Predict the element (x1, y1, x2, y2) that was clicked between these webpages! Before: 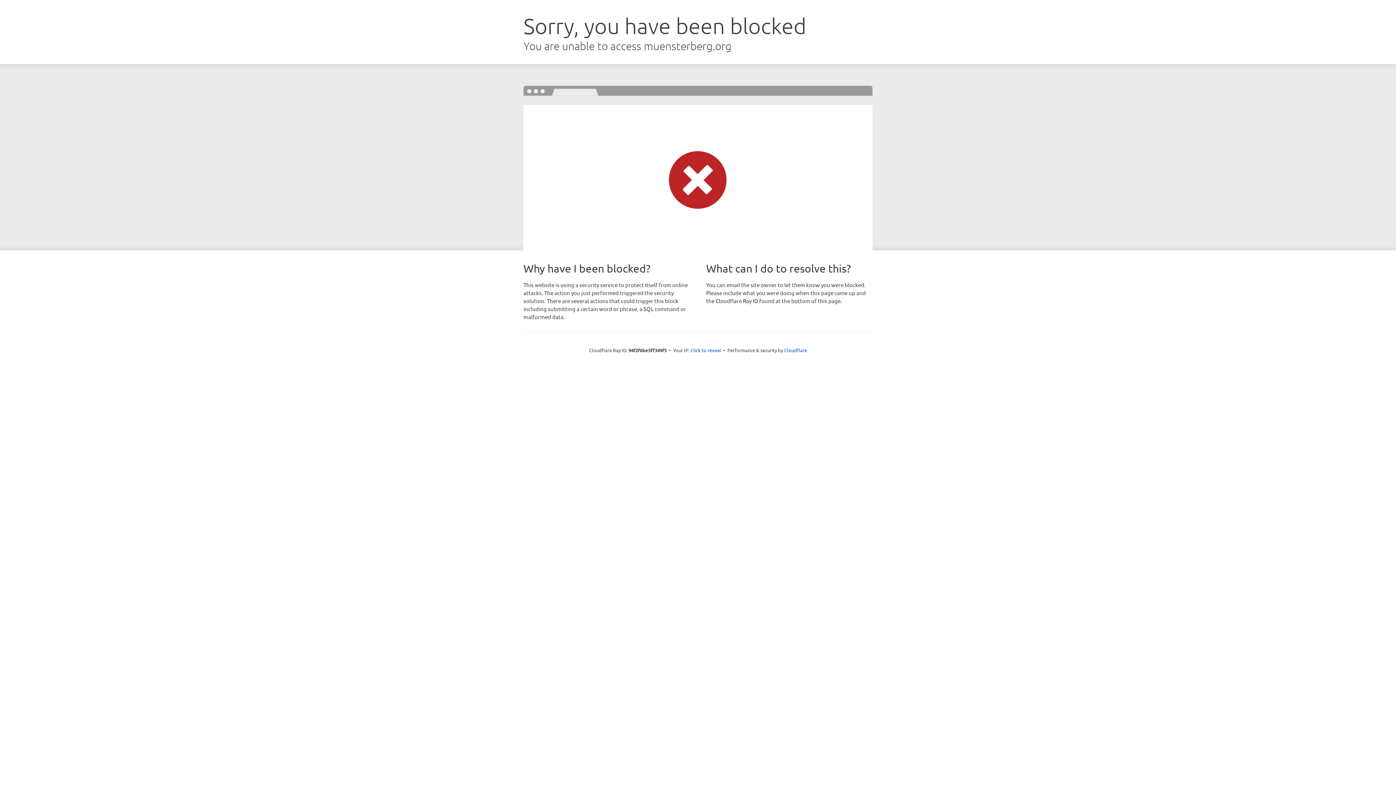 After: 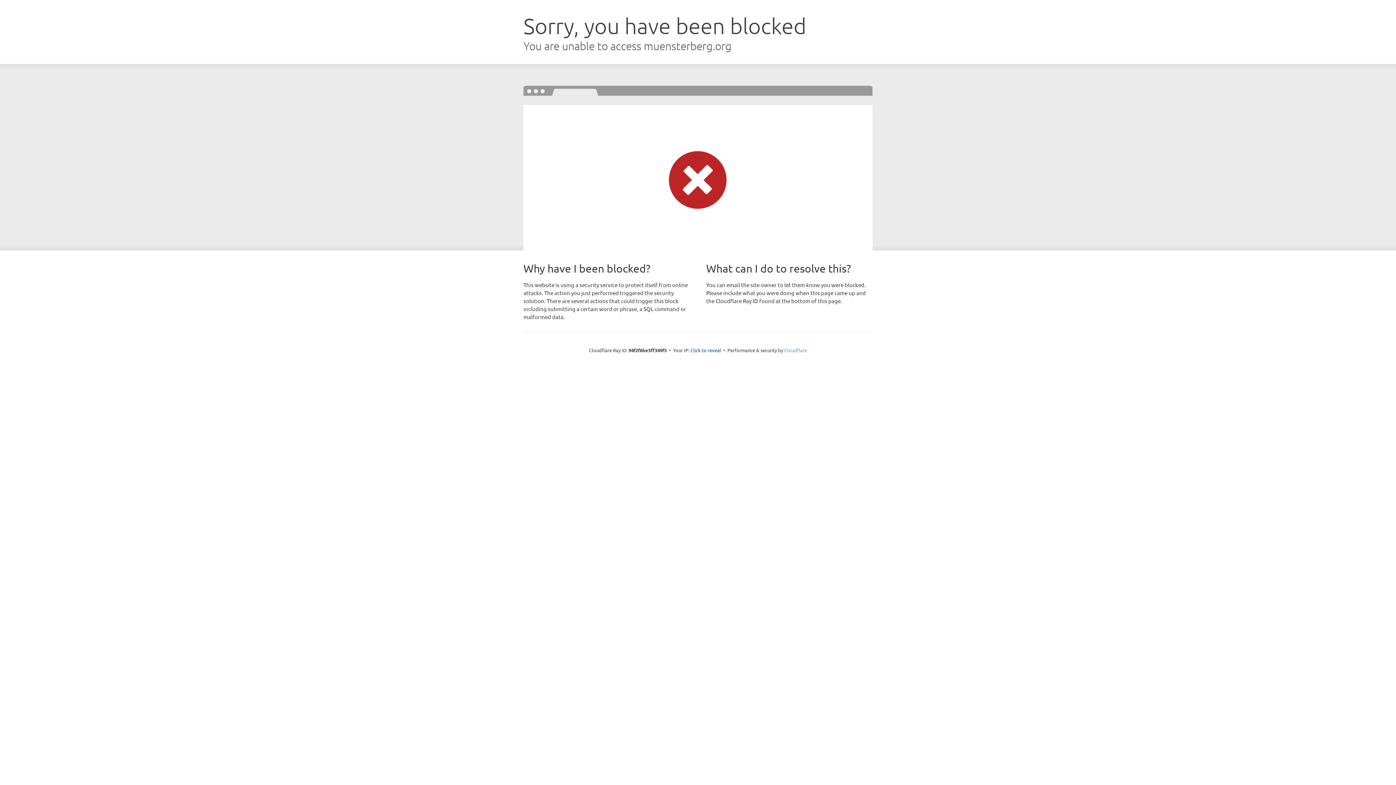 Action: bbox: (784, 347, 807, 353) label: Cloudflare